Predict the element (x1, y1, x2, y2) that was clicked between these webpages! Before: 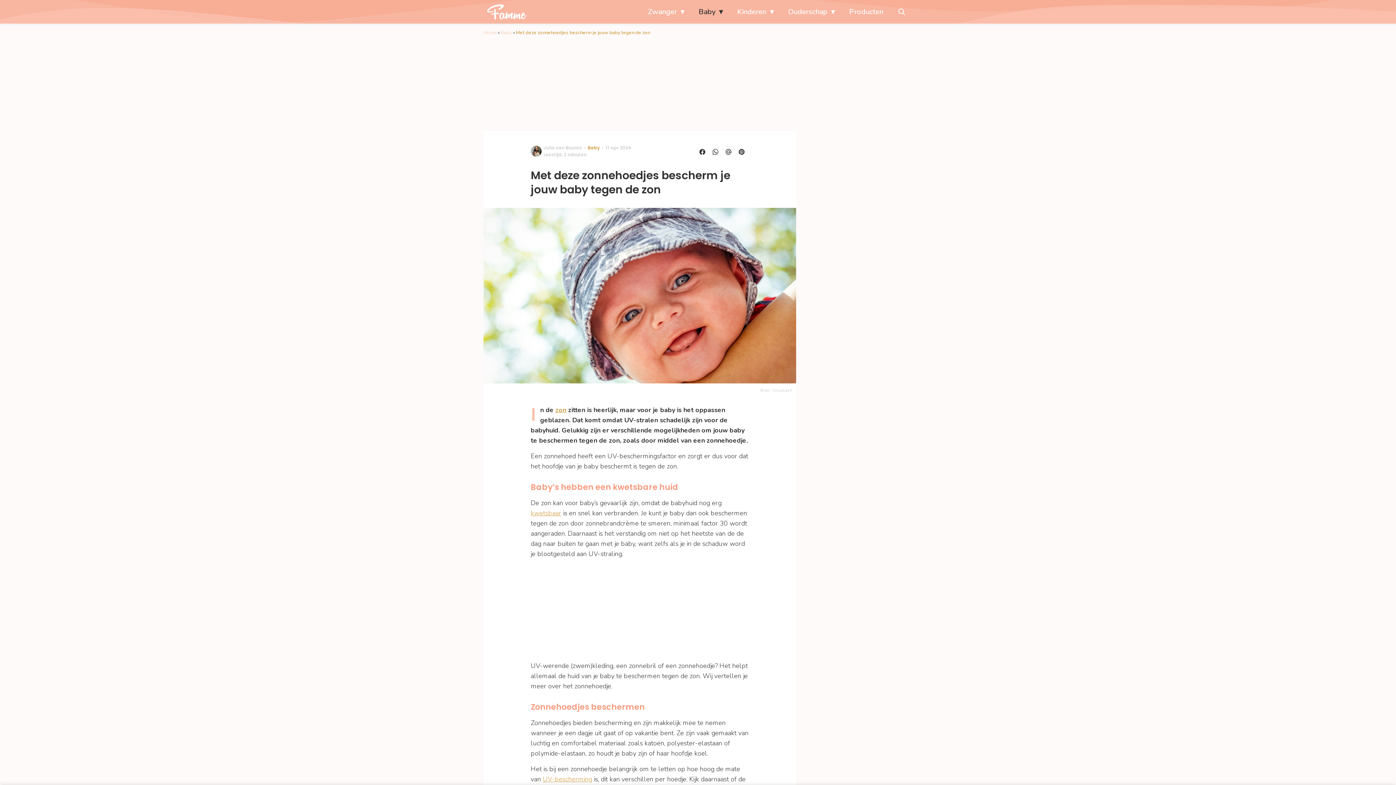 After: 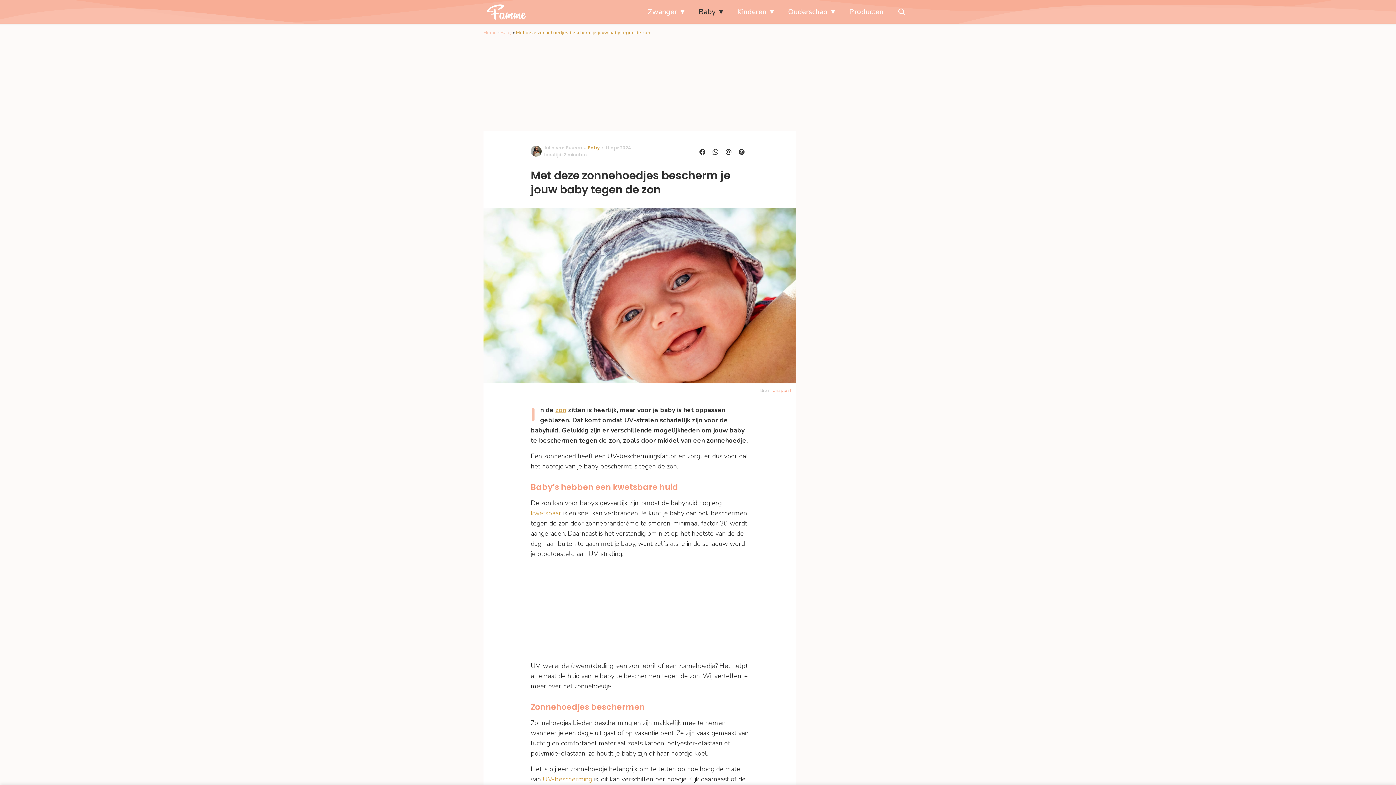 Action: bbox: (772, 387, 792, 393) label: Unsplash